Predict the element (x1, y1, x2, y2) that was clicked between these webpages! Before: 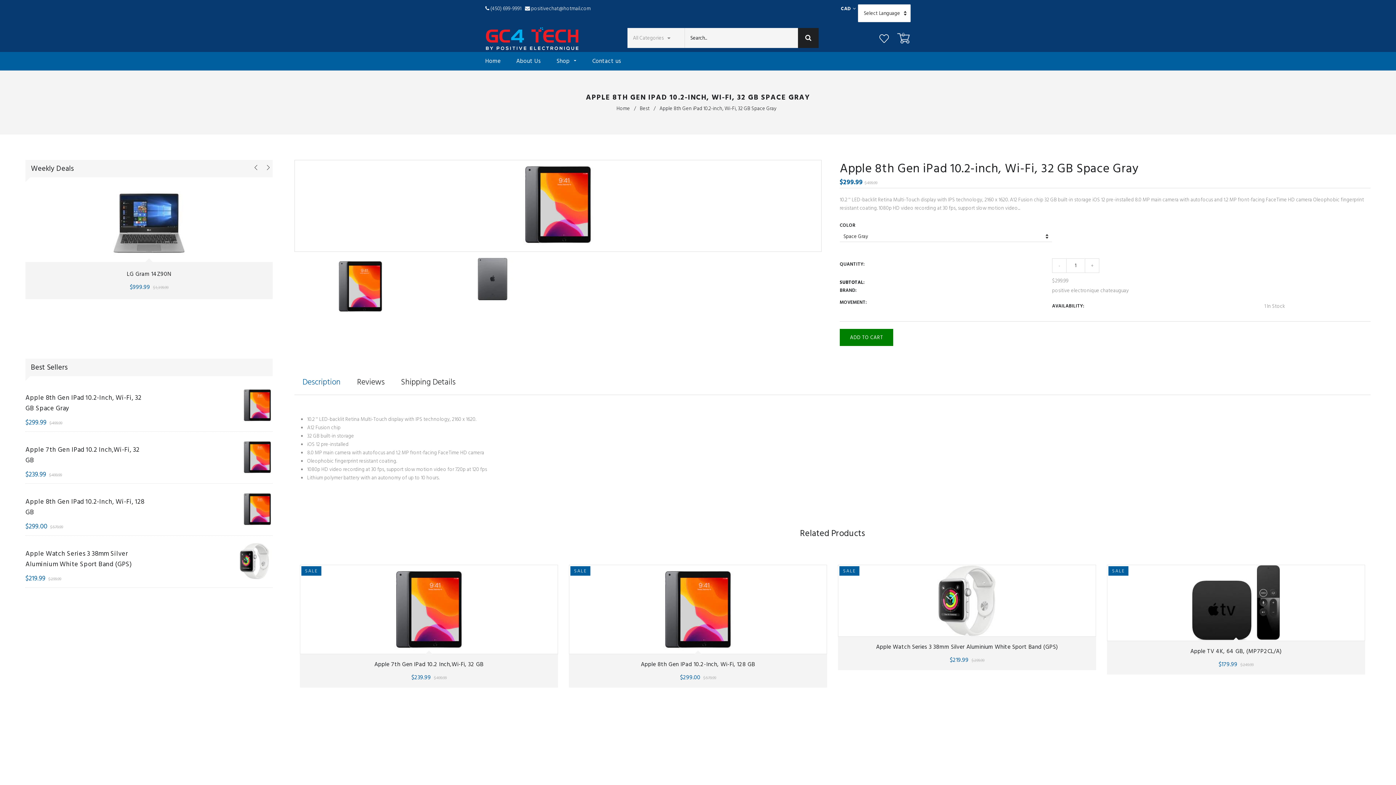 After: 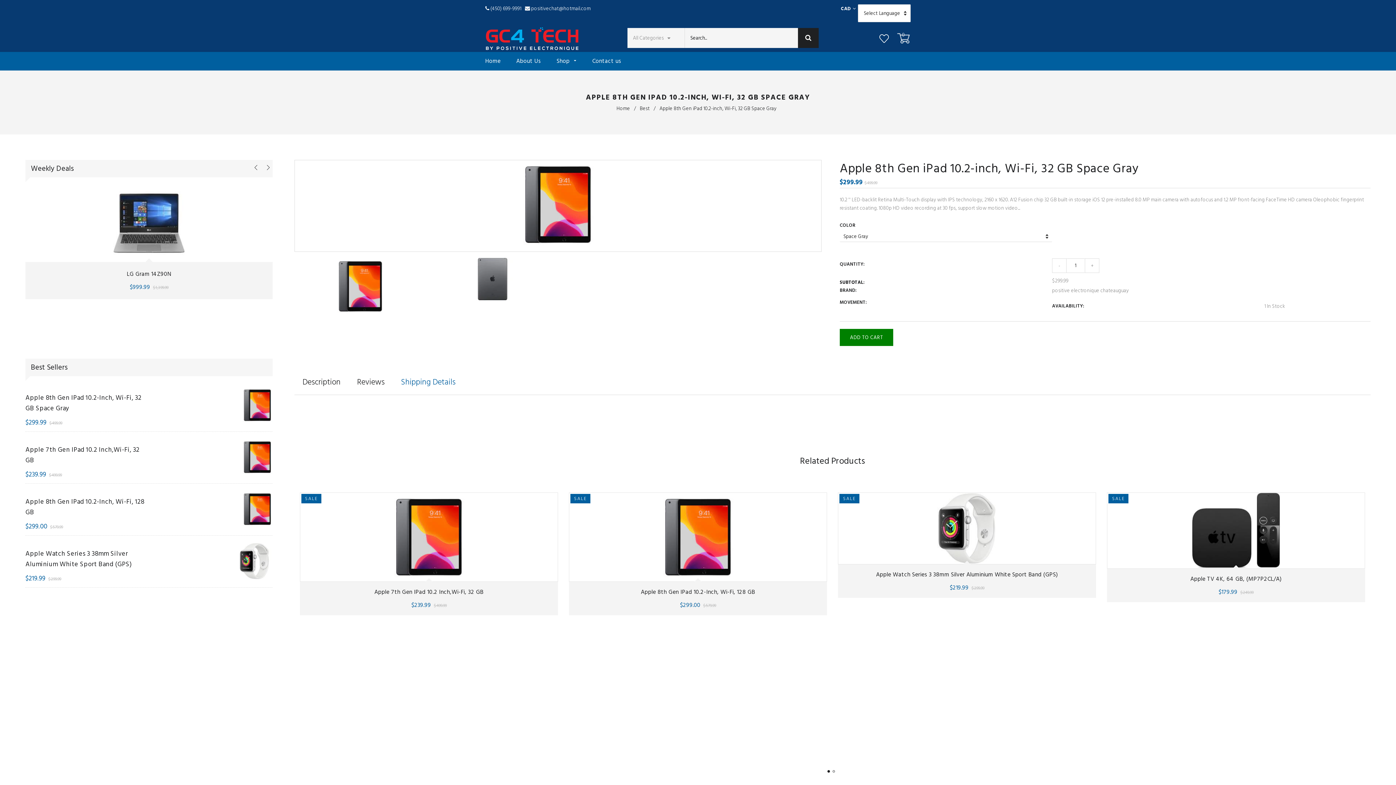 Action: bbox: (393, 371, 463, 392) label: Shipping Details